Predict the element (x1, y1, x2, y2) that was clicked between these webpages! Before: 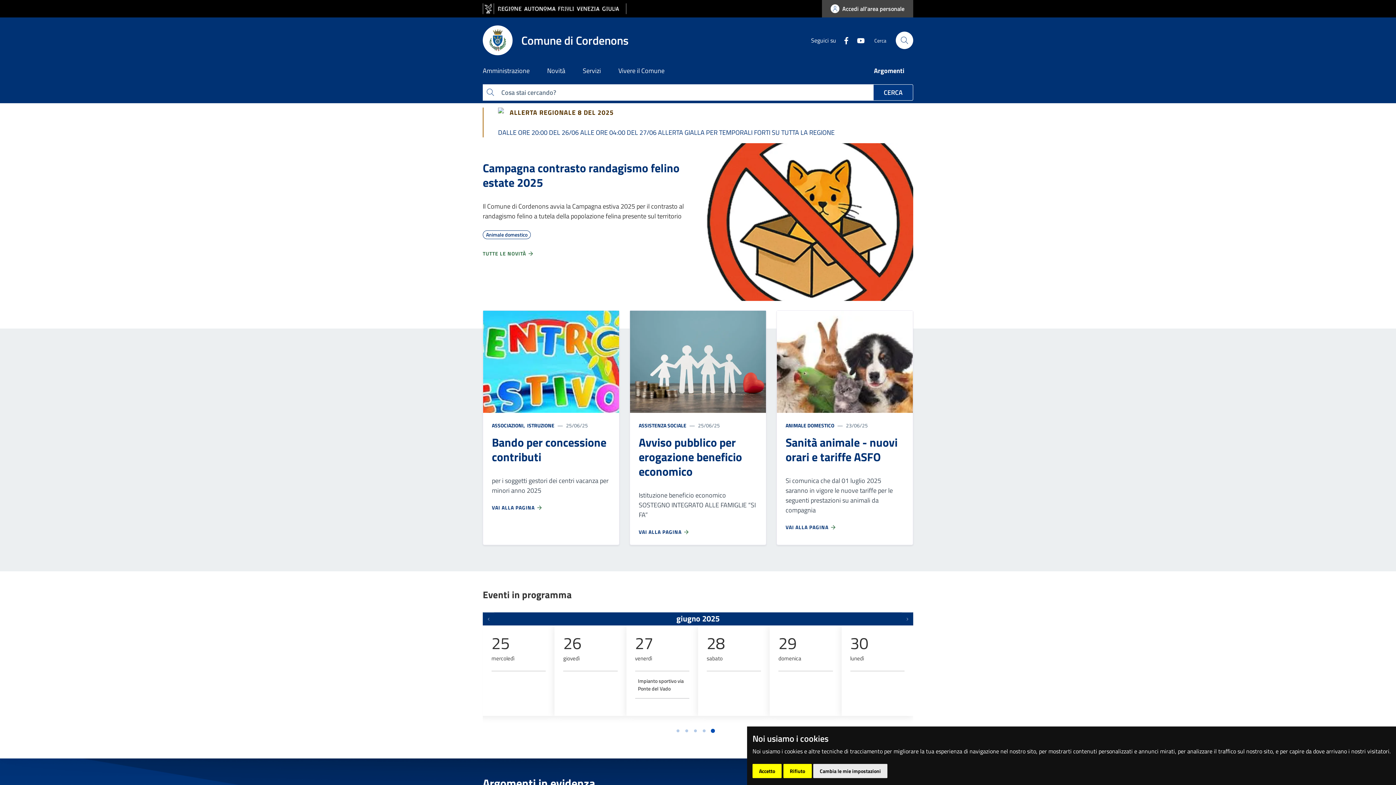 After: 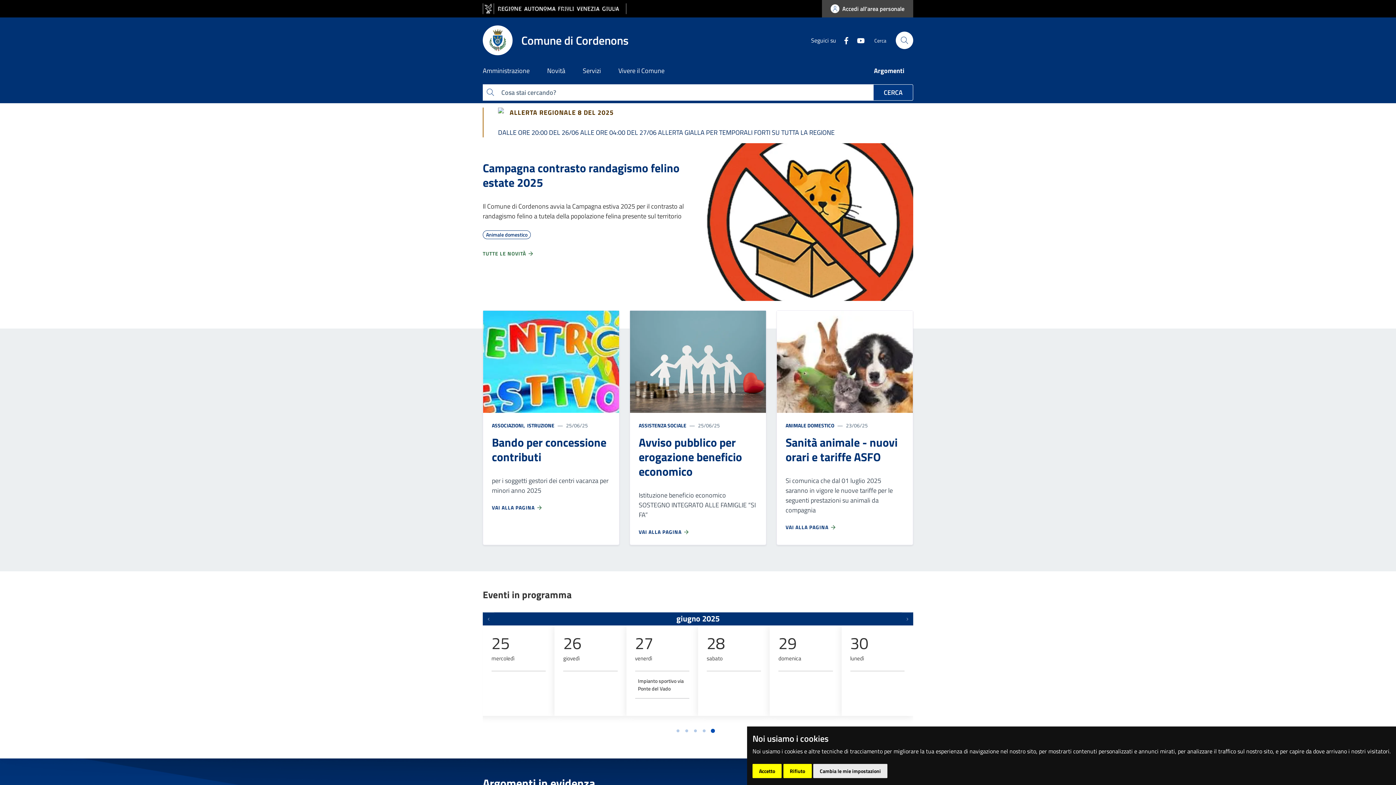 Action: label: ALLERTA REGIONALE 8 DEL 2025
DALLE ORE 20:00 DEL 26/06 ALLE ORE 04:00 DEL 27/06 ALLERTA GIALLA PER TEMPORALI FORTI SU TUTTA LA REGIONE bbox: (482, 107, 913, 137)